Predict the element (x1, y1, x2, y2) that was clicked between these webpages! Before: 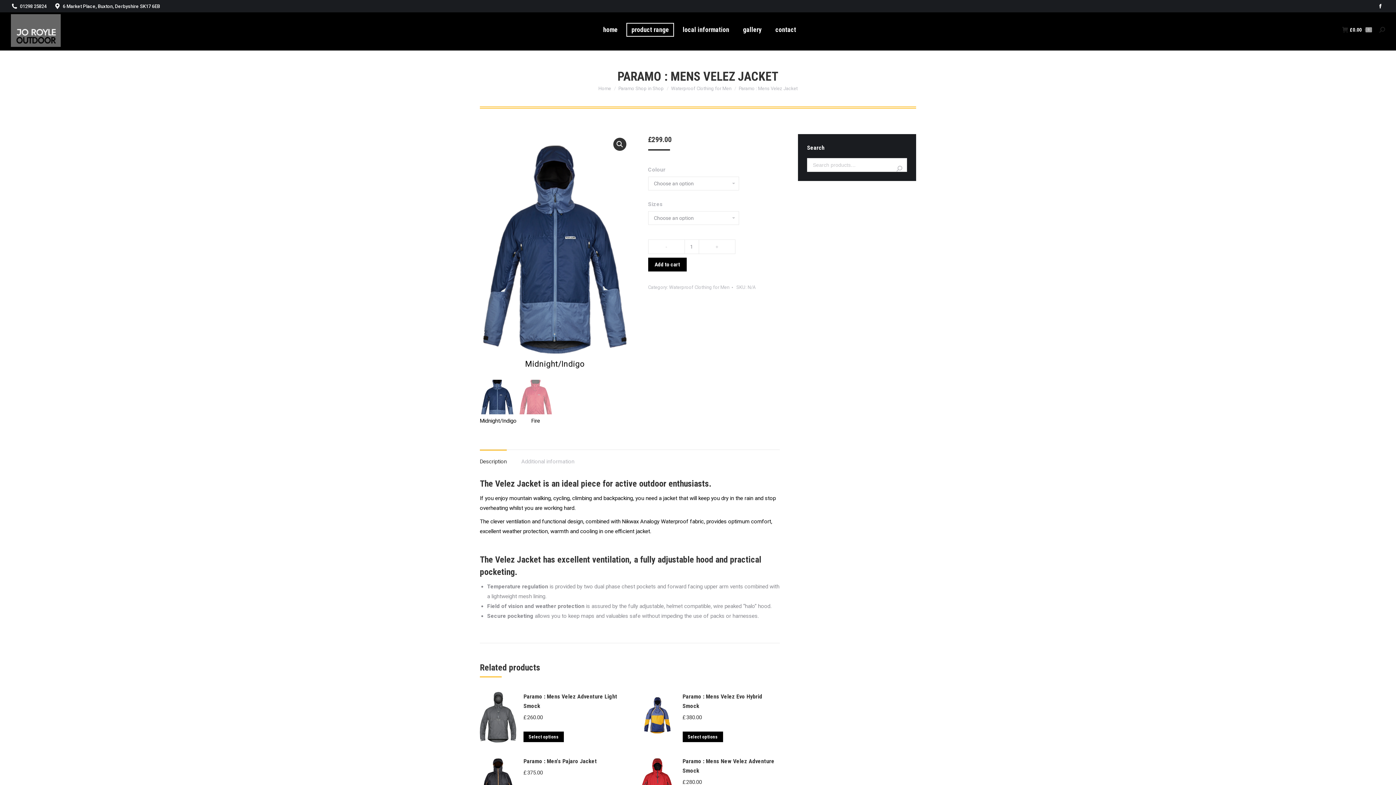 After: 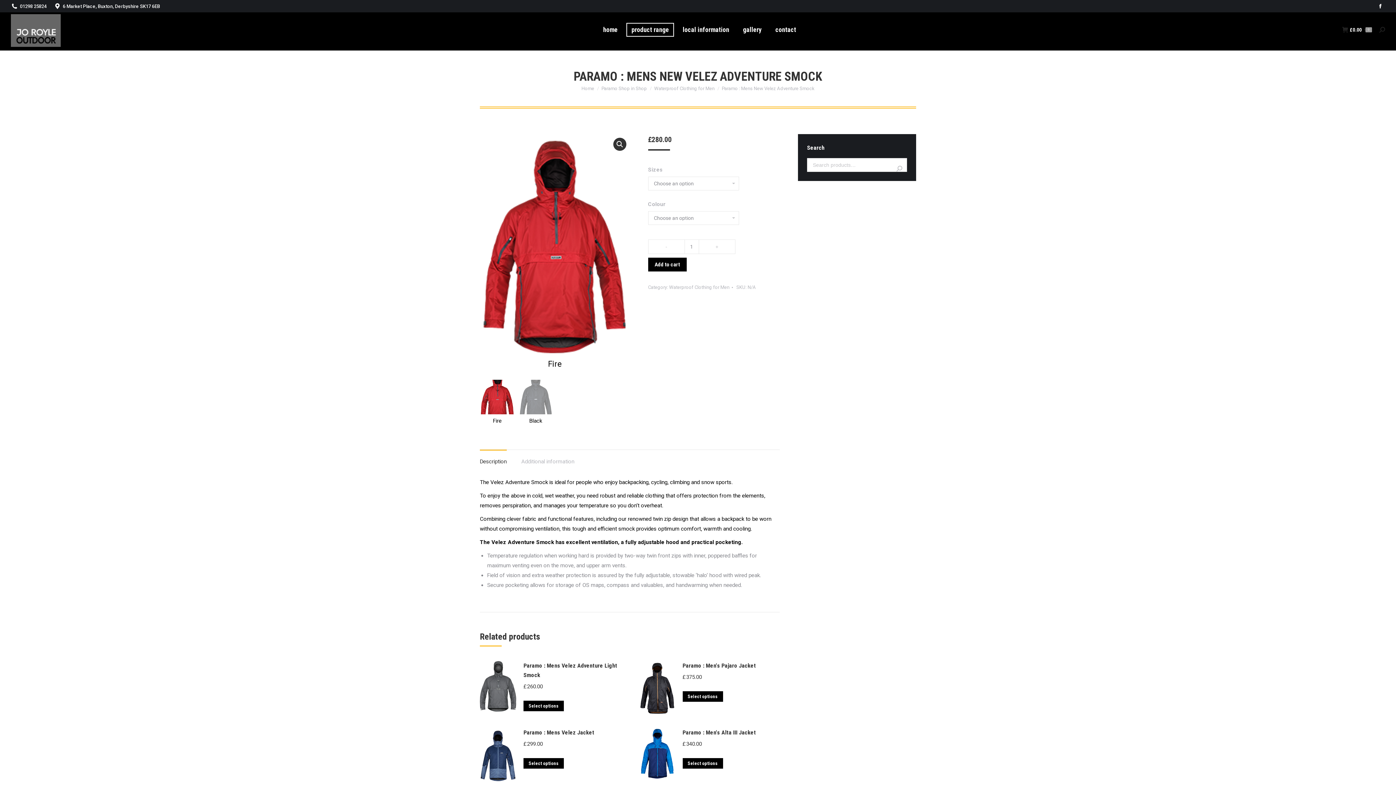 Action: label: Paramo : Mens New Velez Adventure Smock bbox: (682, 757, 780, 776)